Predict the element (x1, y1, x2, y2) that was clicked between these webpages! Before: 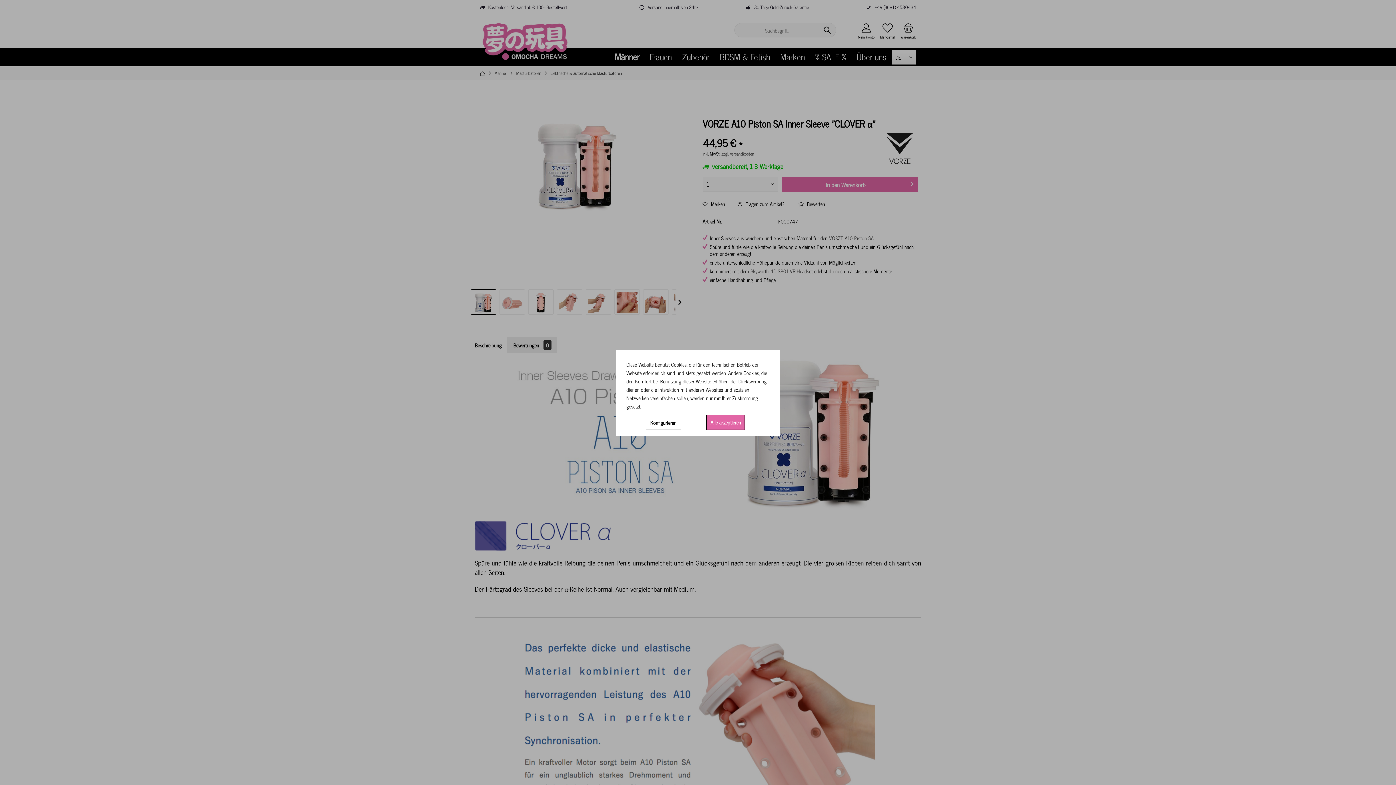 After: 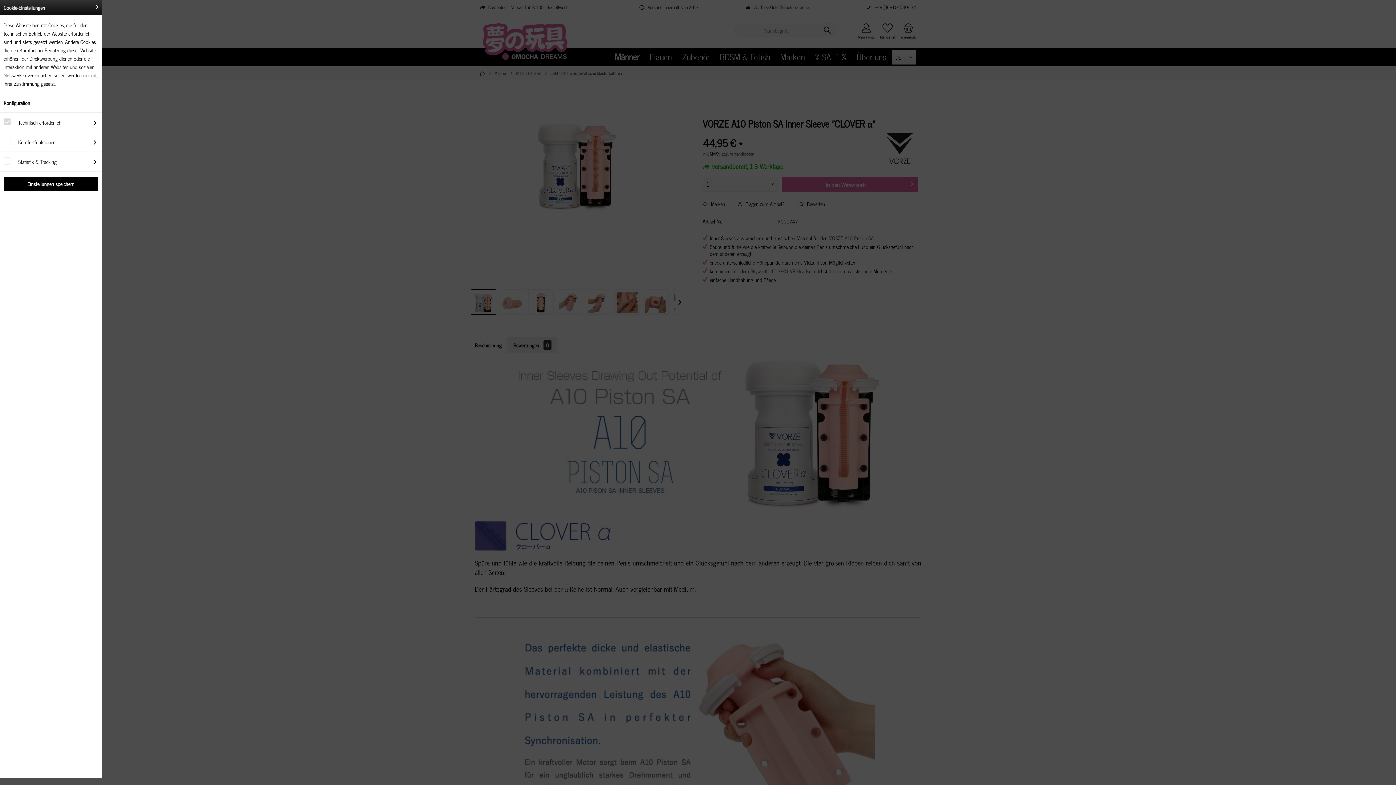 Action: label: Konfigurieren bbox: (645, 414, 681, 430)